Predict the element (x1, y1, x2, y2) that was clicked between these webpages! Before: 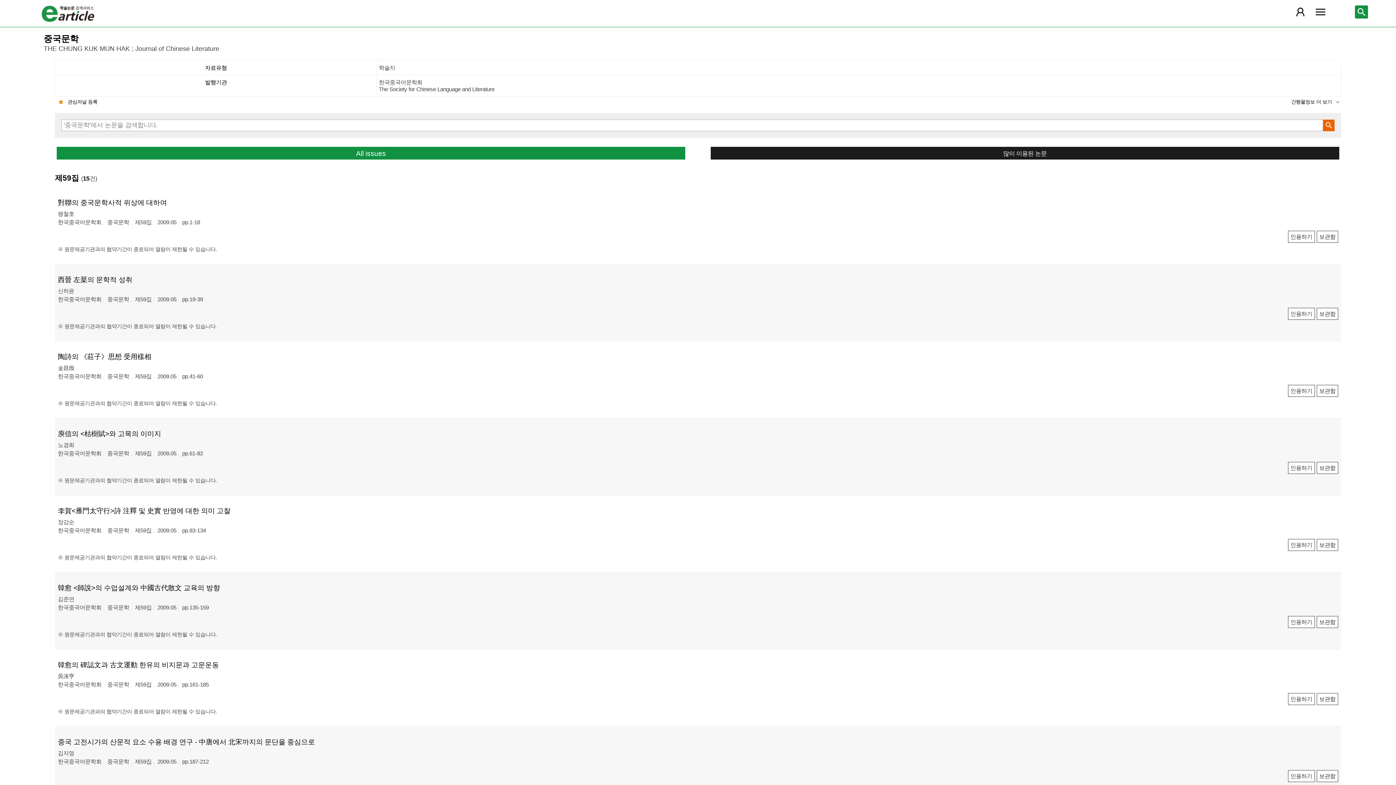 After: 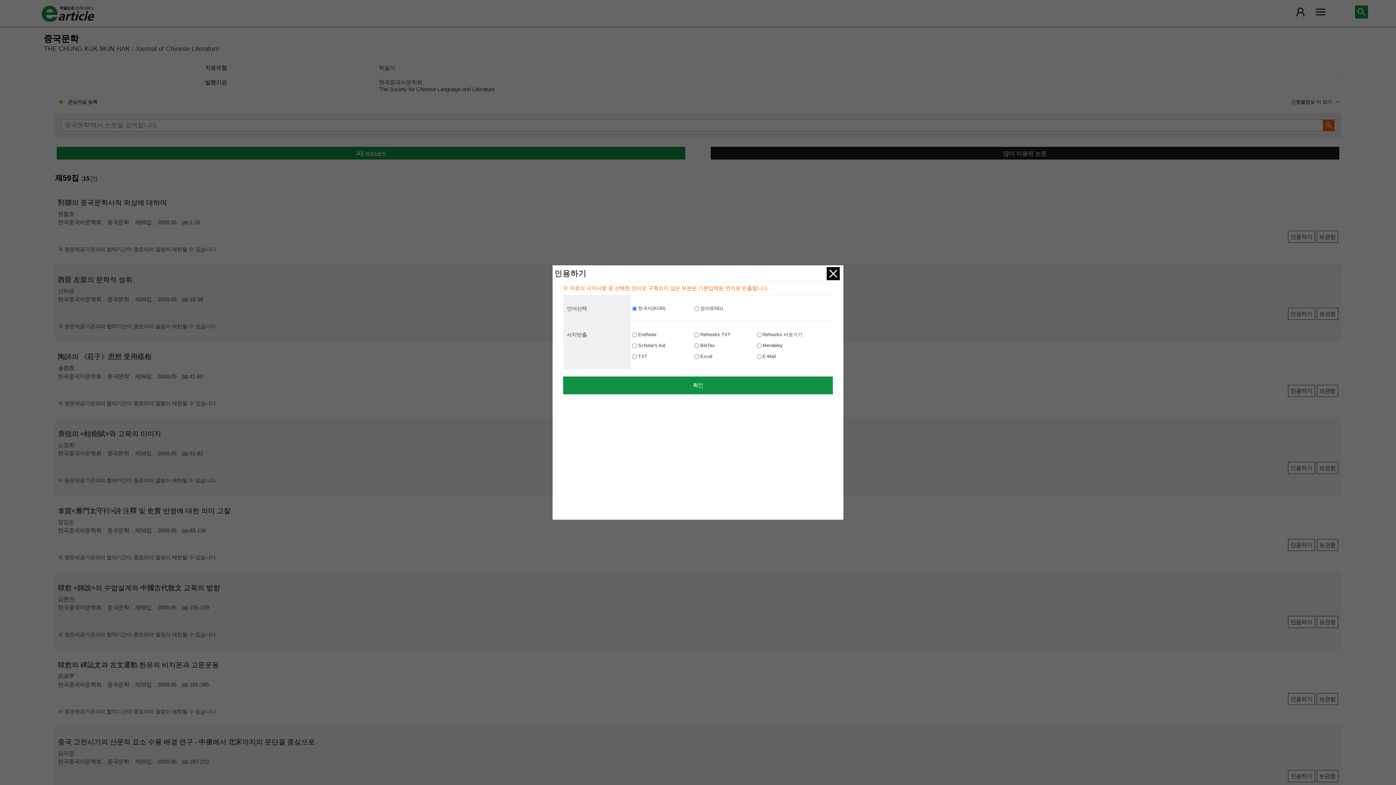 Action: bbox: (1288, 230, 1315, 242) label: 인용하기